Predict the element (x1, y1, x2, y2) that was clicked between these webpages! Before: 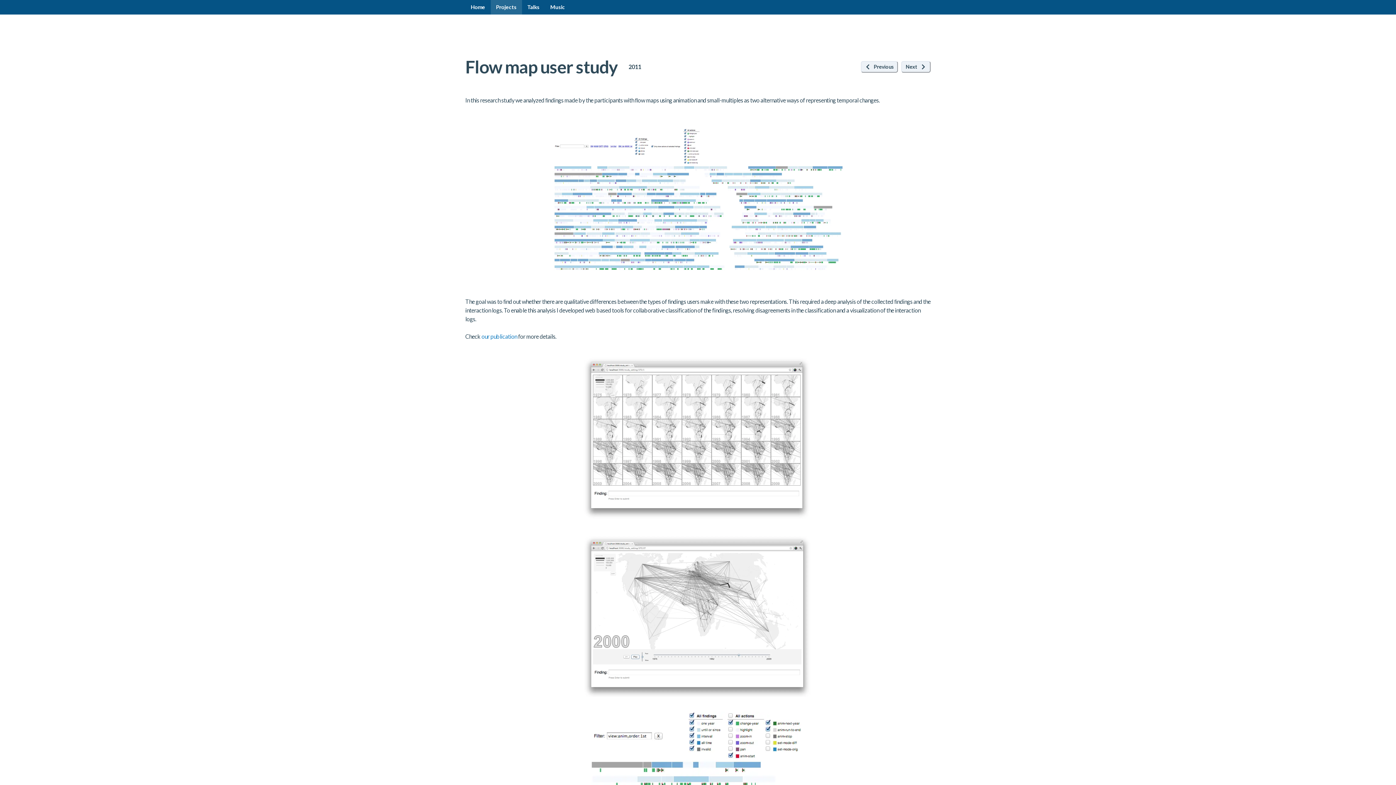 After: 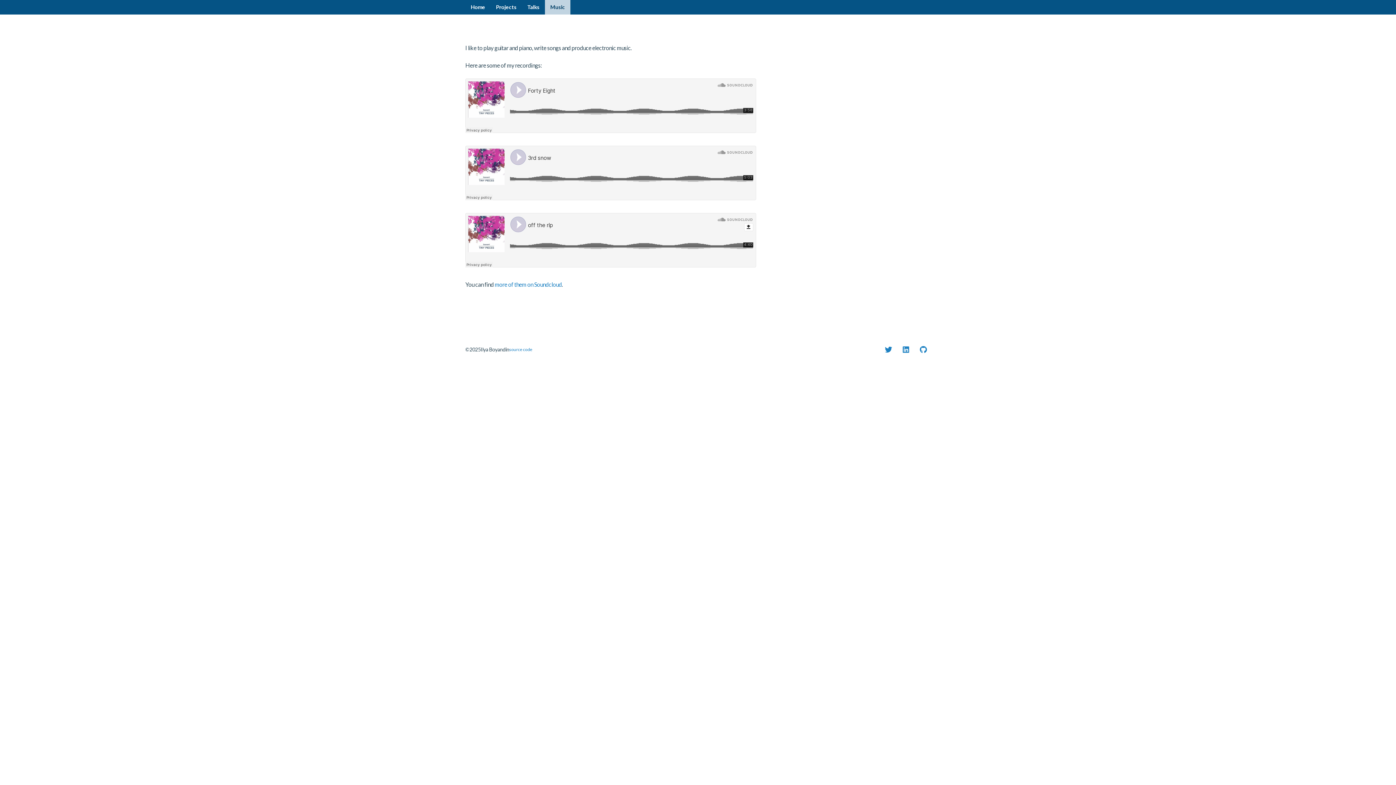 Action: bbox: (545, 0, 570, 14) label: Music